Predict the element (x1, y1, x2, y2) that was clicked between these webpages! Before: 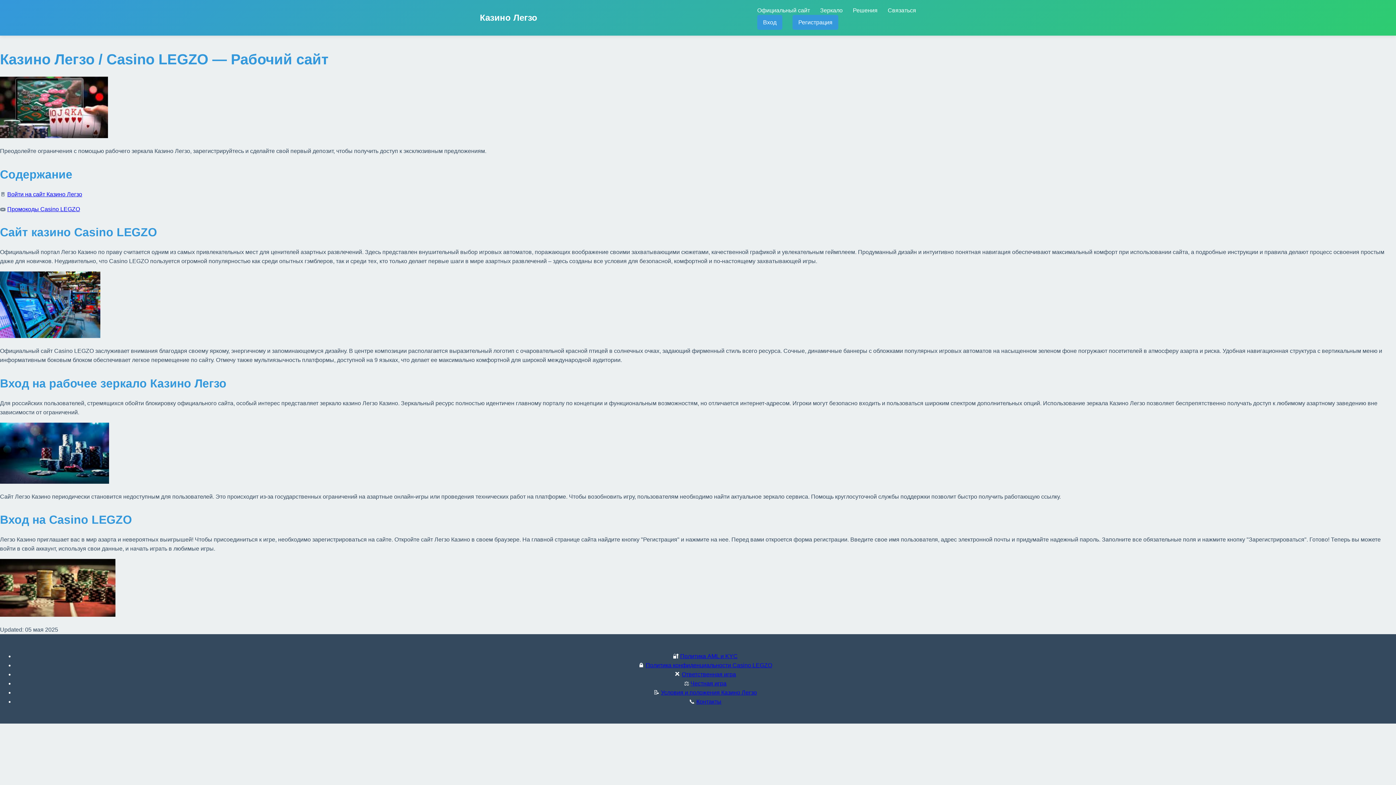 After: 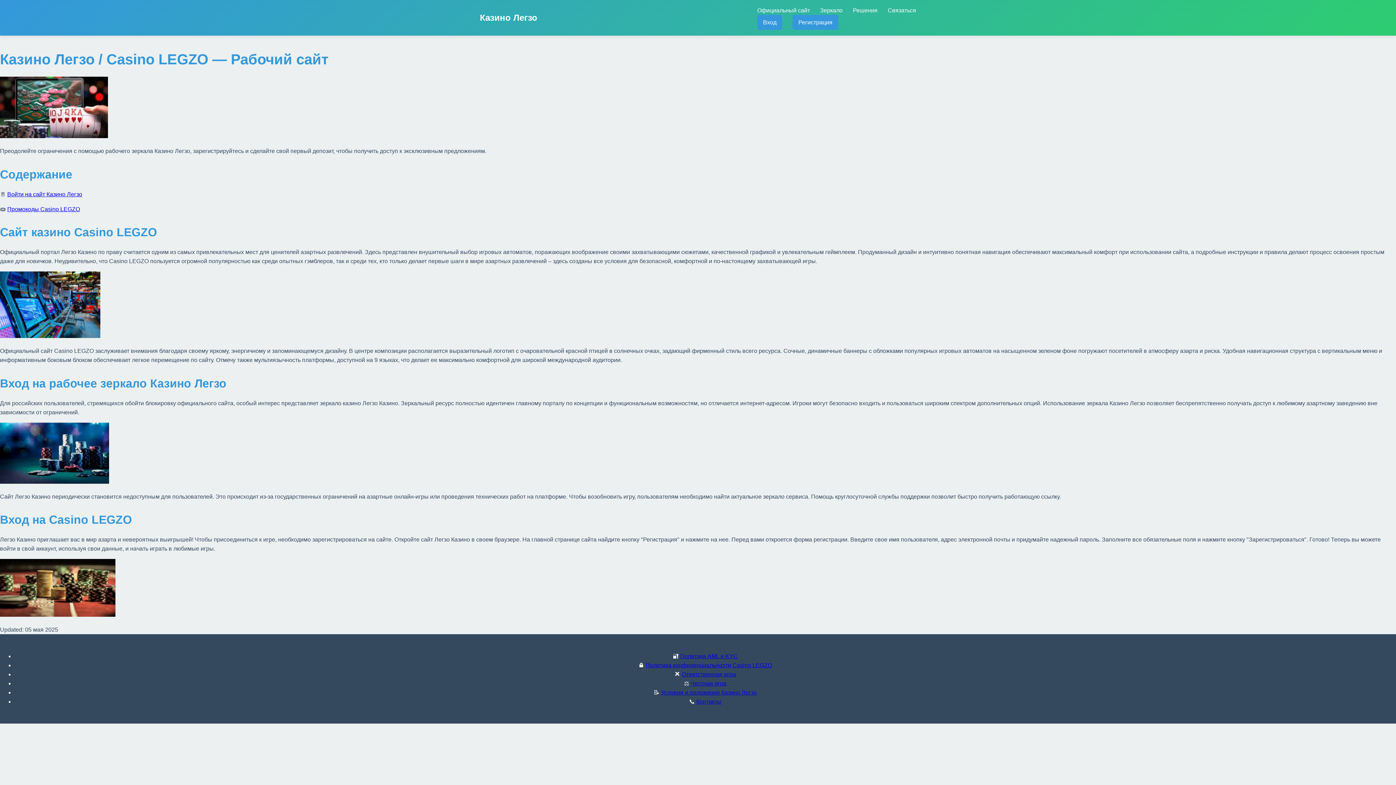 Action: label: Честная игра bbox: (690, 680, 726, 687)